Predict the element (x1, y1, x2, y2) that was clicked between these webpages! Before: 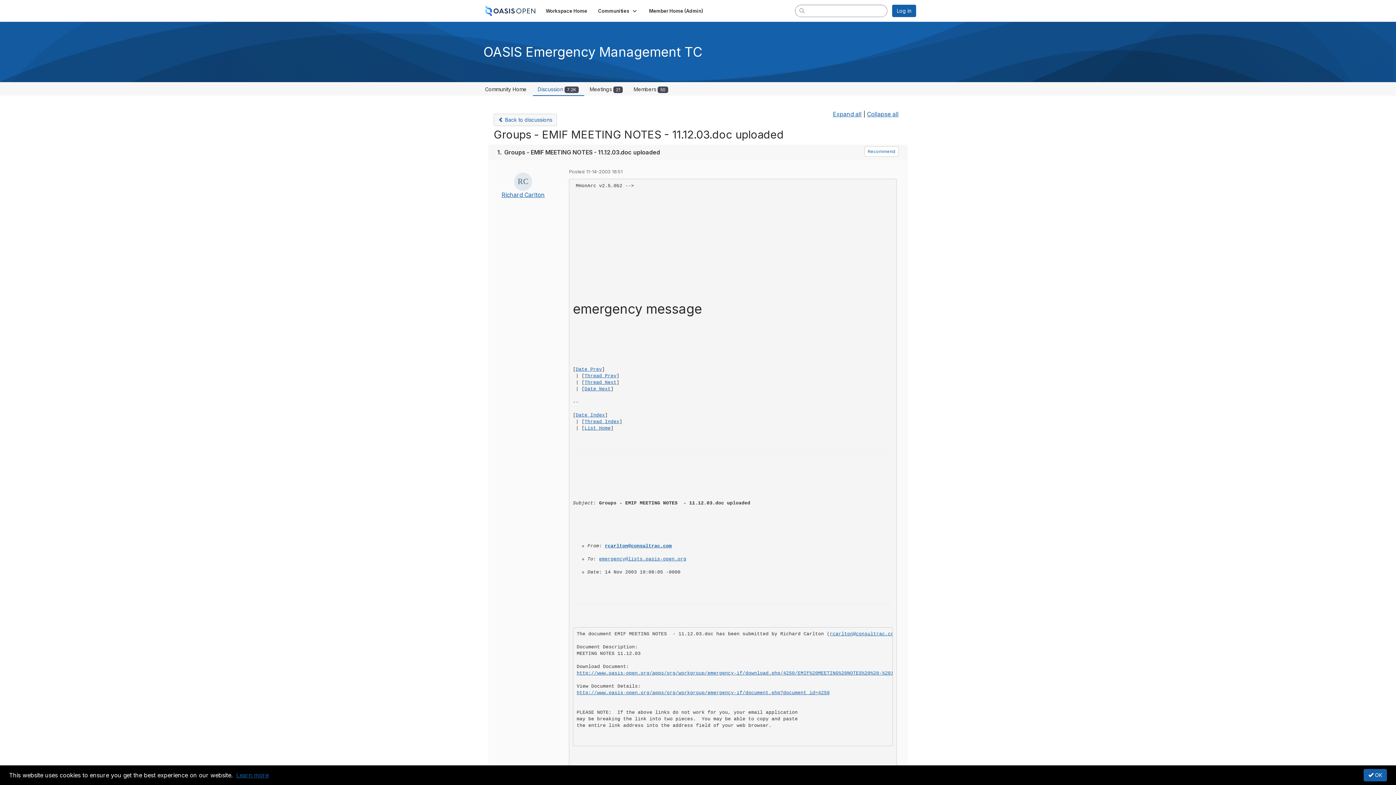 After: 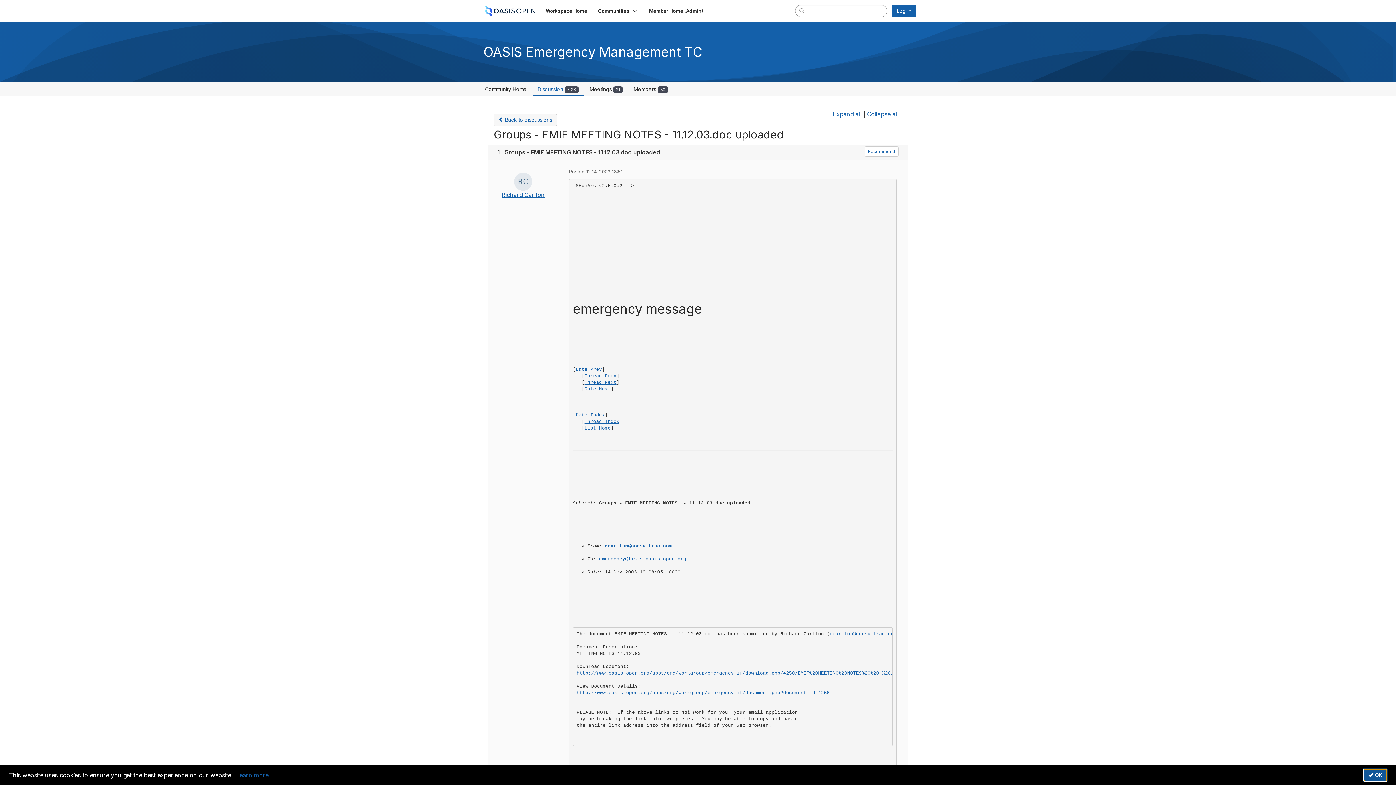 Action: label:  OK bbox: (1363, 769, 1387, 781)